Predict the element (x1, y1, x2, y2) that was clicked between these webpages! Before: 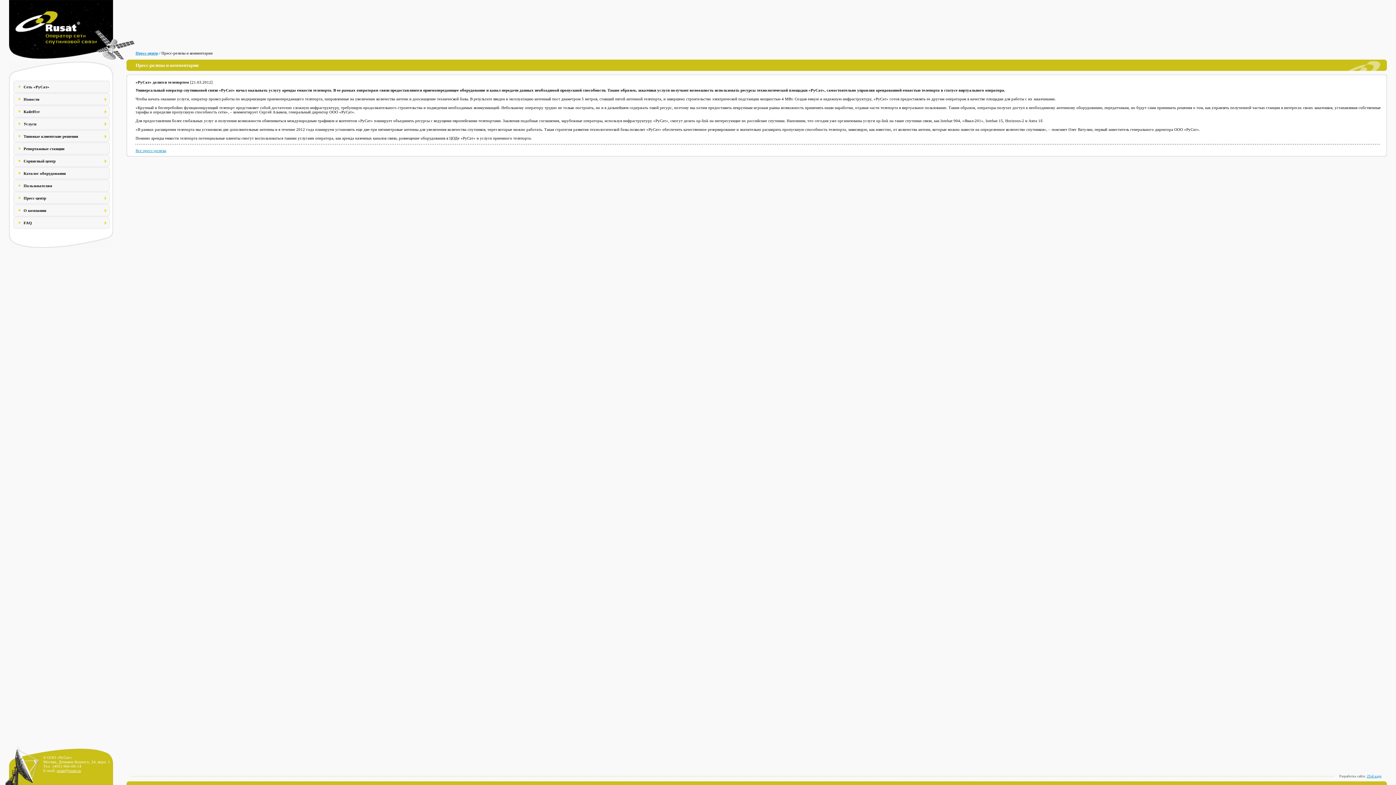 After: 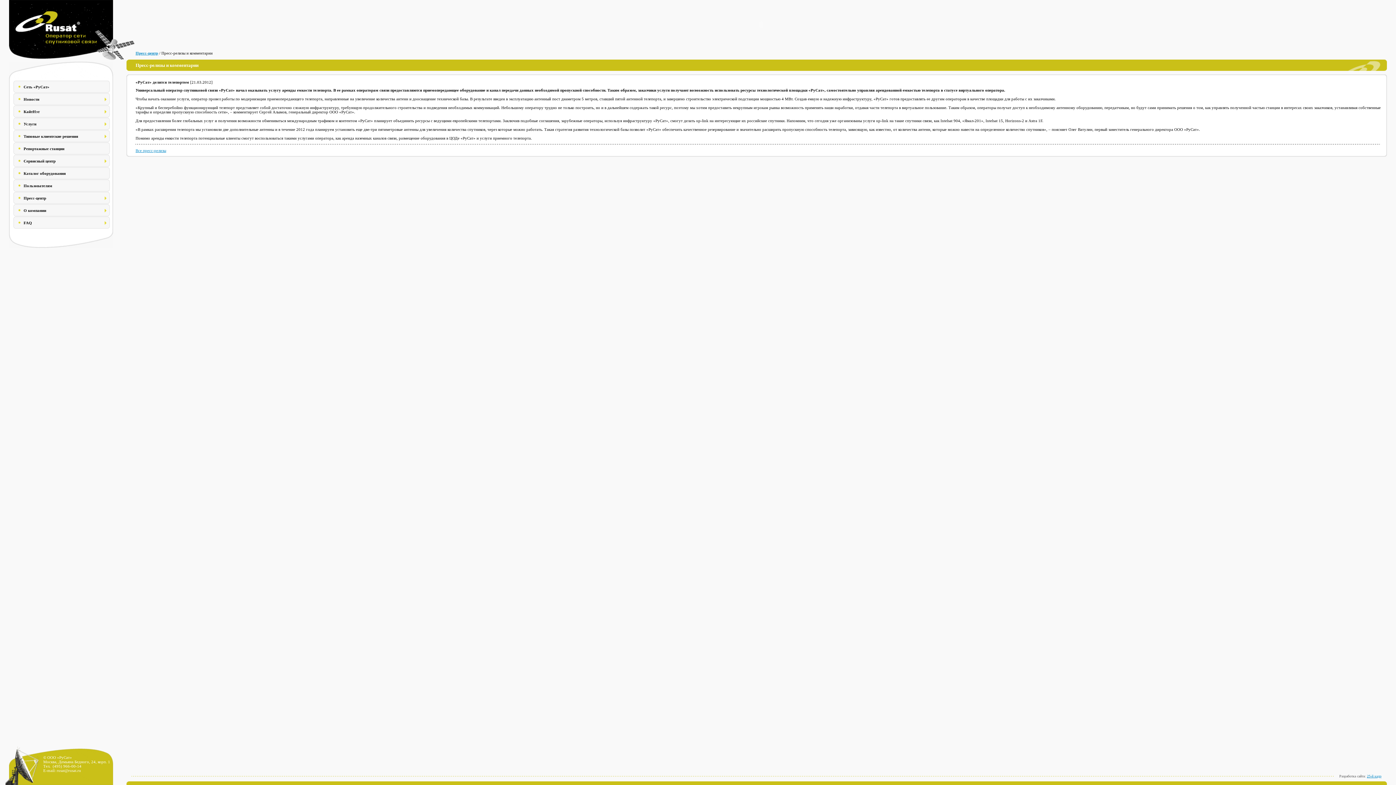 Action: bbox: (56, 768, 81, 773) label: rusat@rusat.ru